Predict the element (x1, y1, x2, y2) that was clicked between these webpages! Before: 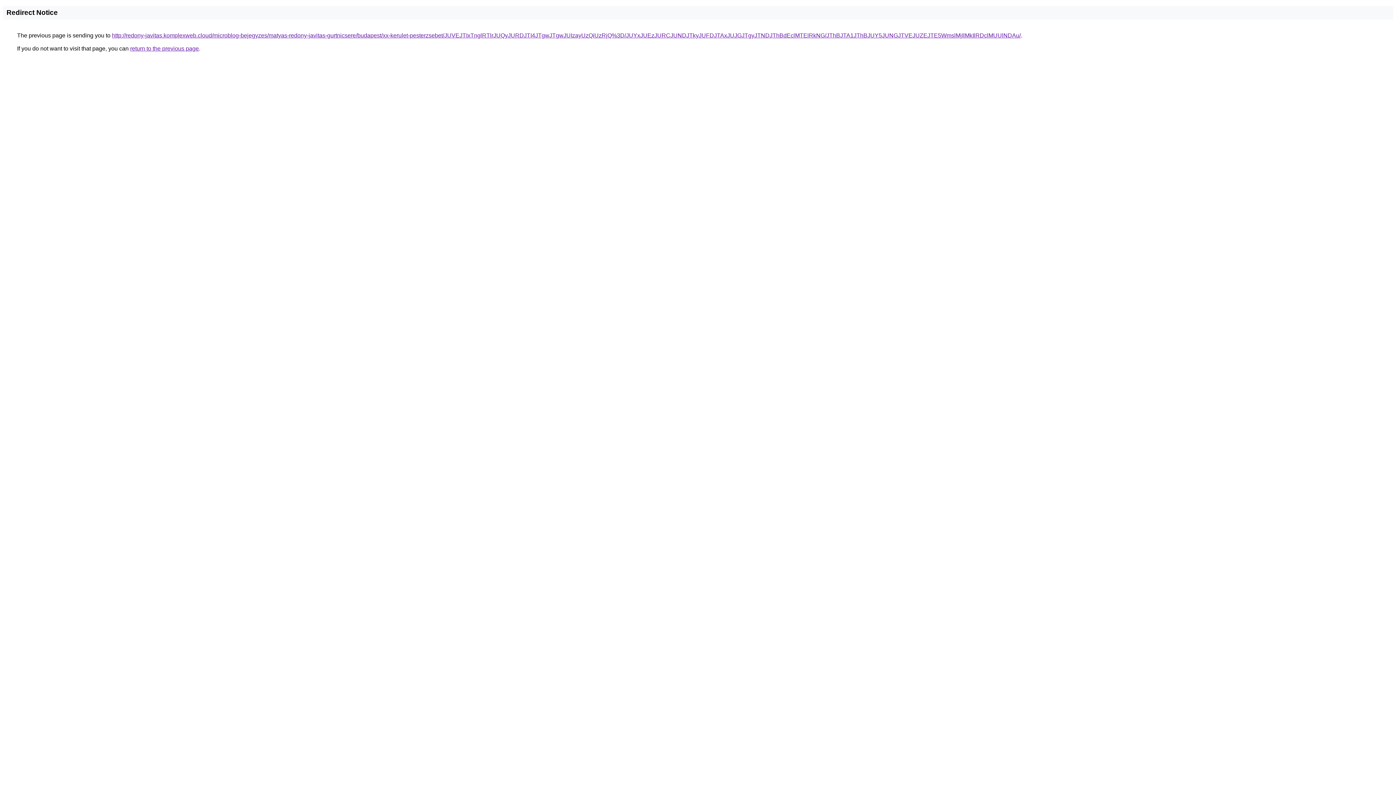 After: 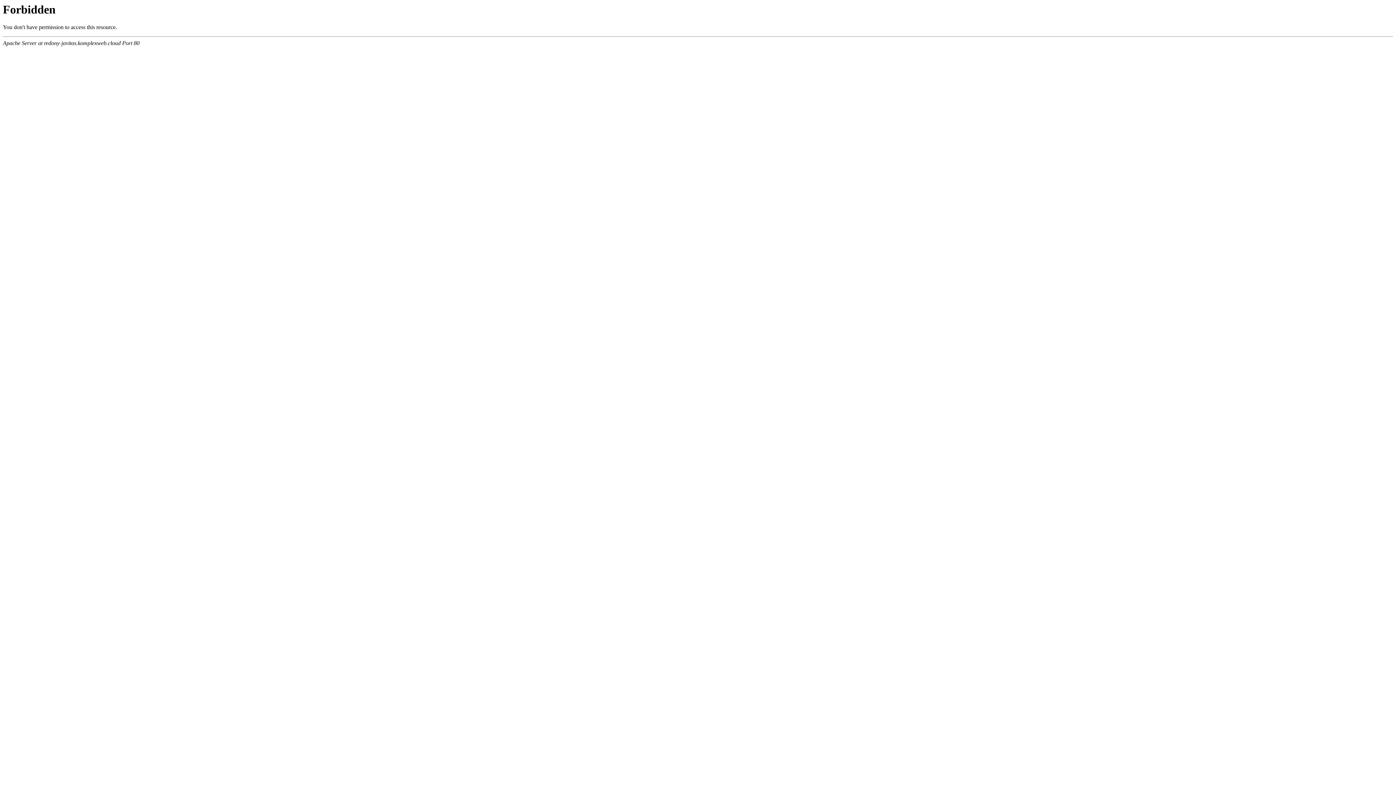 Action: bbox: (112, 32, 1021, 38) label: http://redony-javitas.komplexweb.cloud/microblog-bejegyzes/matyas-redony-javitas-gurtnicsere/budapest/xx-kerulet-pesterzsebet/JUVEJTIxTnglRTlrJUQyJURDJTI4JTgwJTgwJUIzayUzQiUzRjQ%3D/JUYxJUEzJURCJUNDJTkyJUFDJTAxJUJGJTgyJTNDJThBdEclMTElRkNG/JThBJTA1JThBJUY5JUNGJTVEJUZEJTE5WmslMjIlMkIlRDclMUUlNDAu/